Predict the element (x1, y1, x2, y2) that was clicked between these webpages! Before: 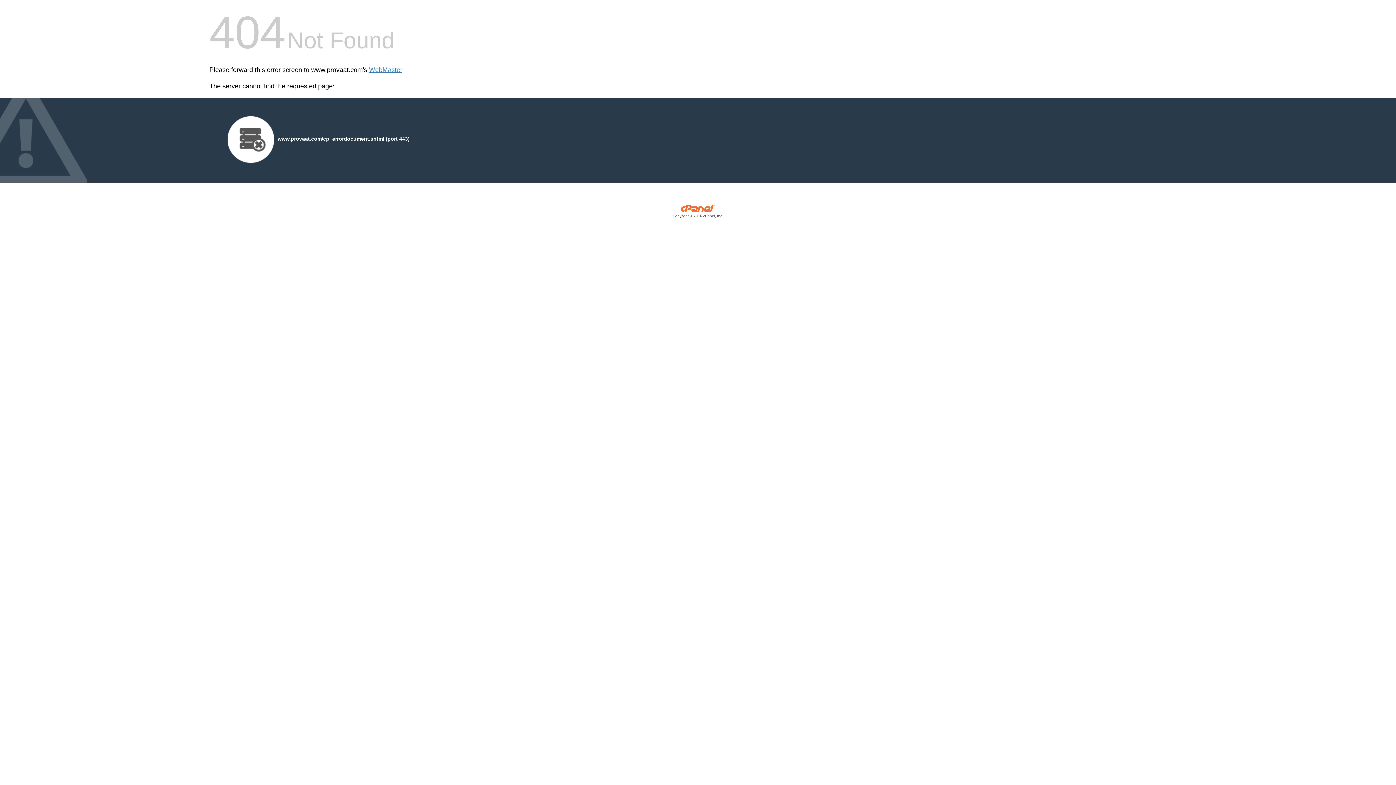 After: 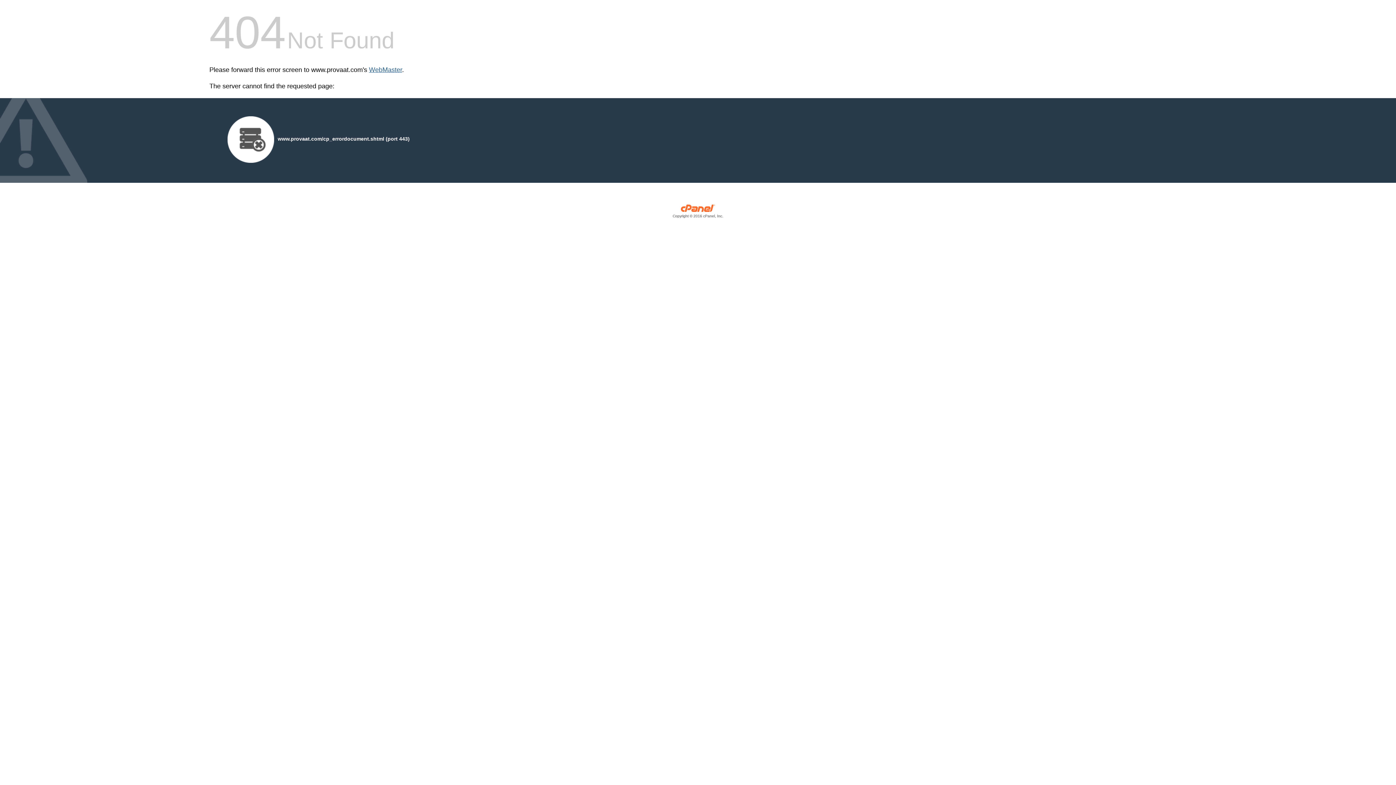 Action: bbox: (369, 66, 402, 73) label: WebMaster